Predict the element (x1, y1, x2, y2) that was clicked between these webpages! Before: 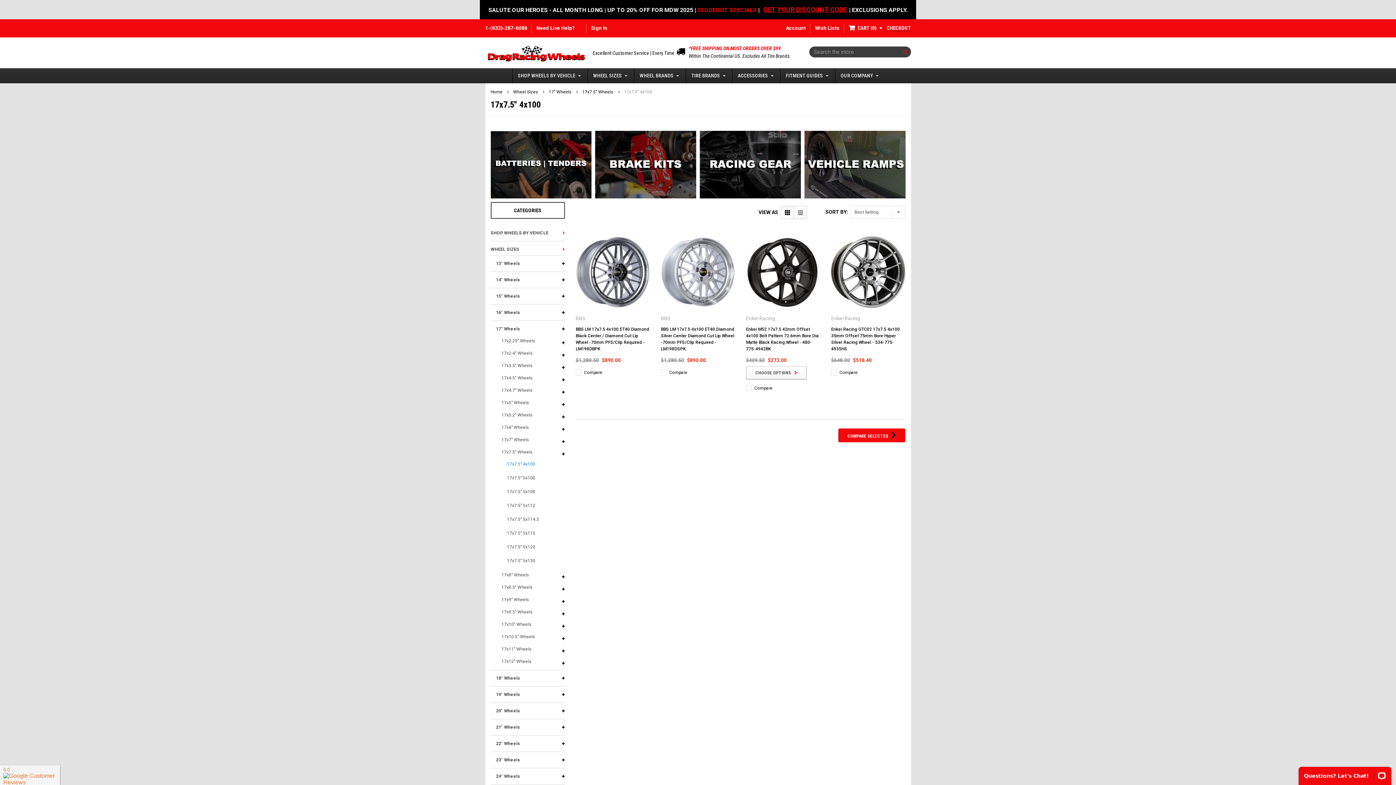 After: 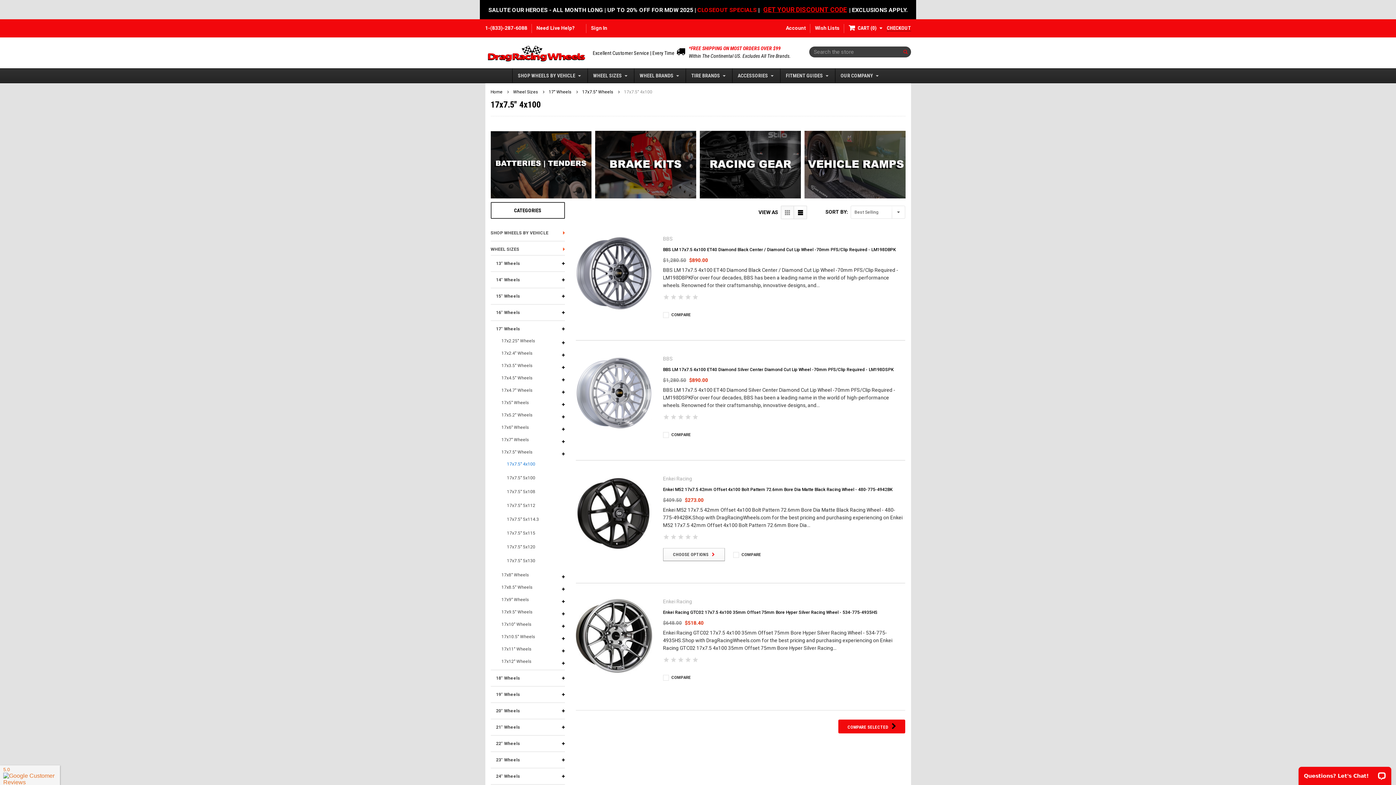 Action: bbox: (794, 206, 807, 218)